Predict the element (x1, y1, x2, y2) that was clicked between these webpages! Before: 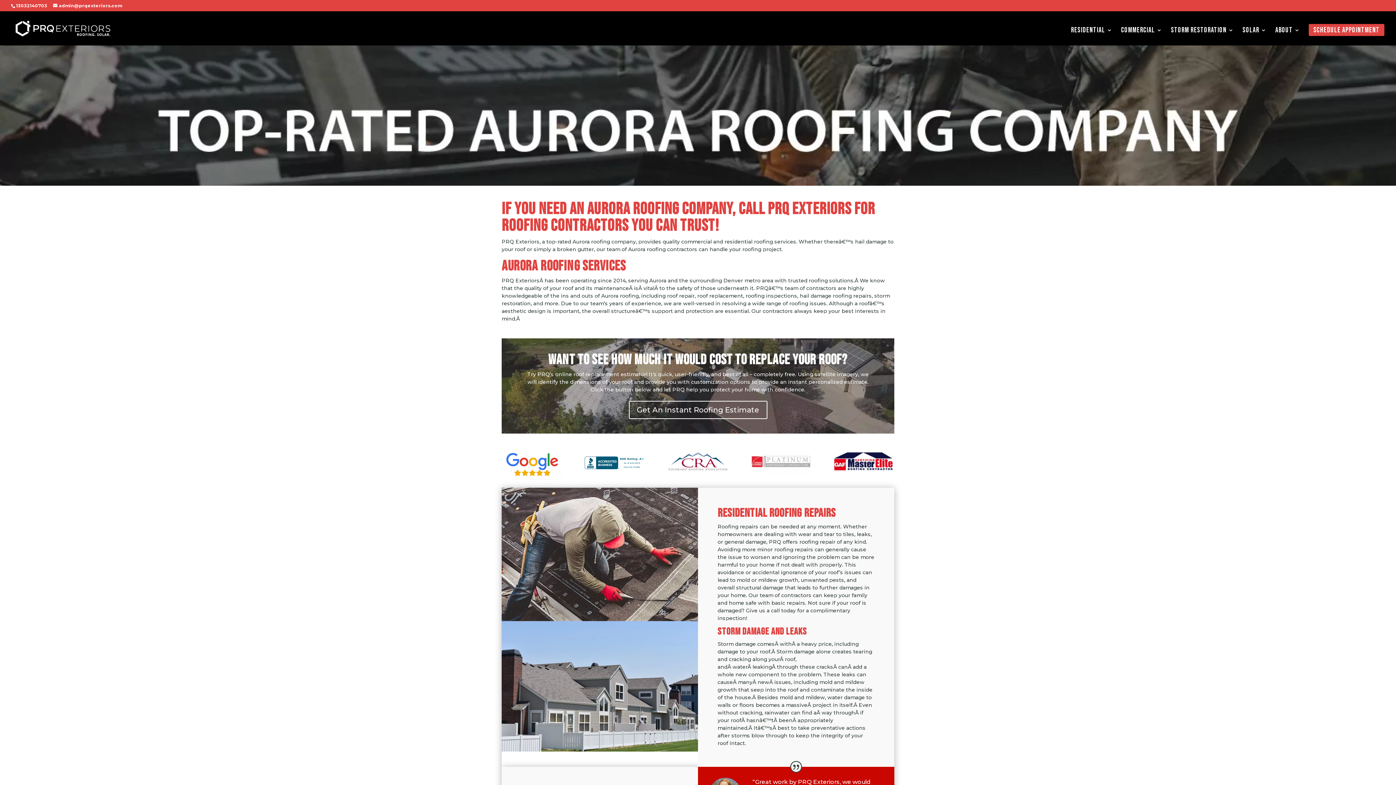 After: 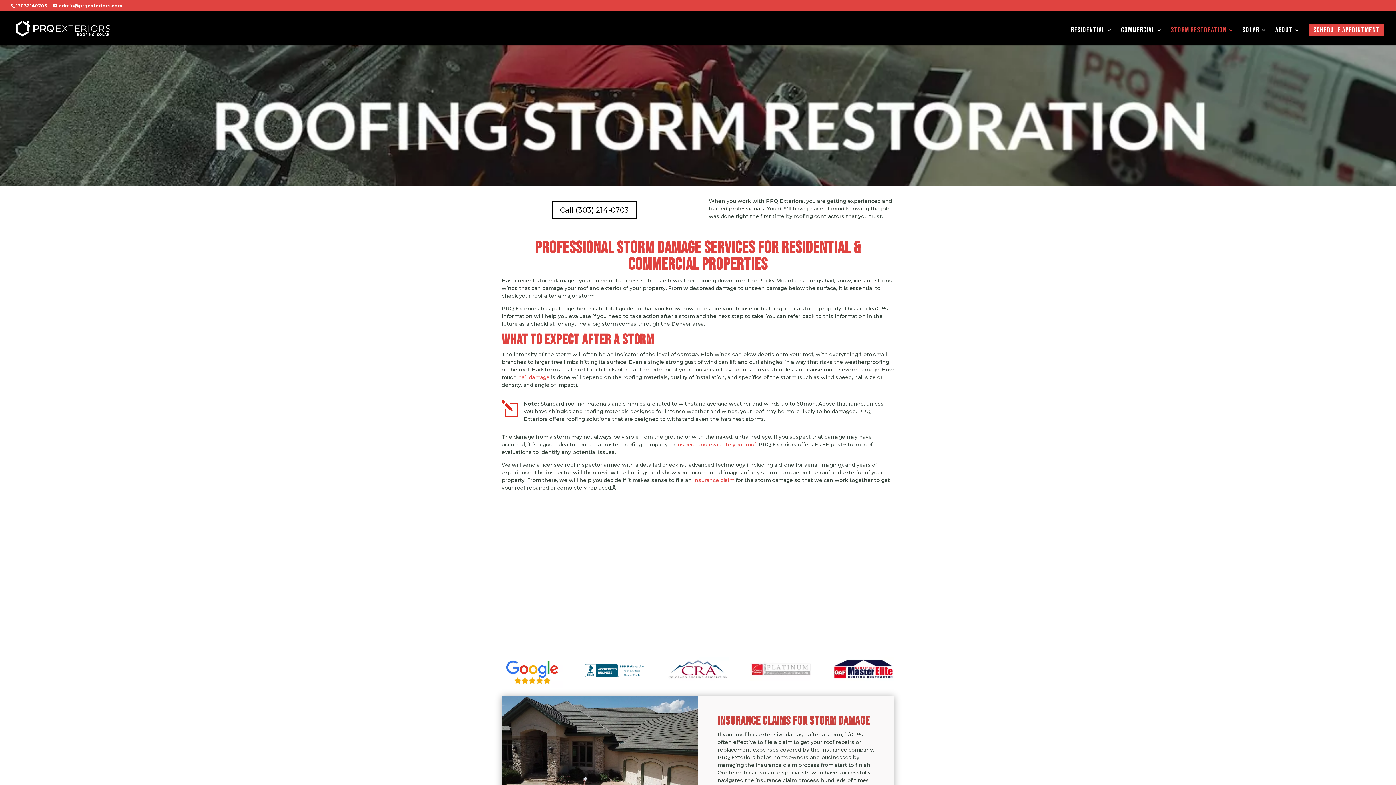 Action: label: STORM RESTORATION bbox: (1171, 27, 1234, 45)